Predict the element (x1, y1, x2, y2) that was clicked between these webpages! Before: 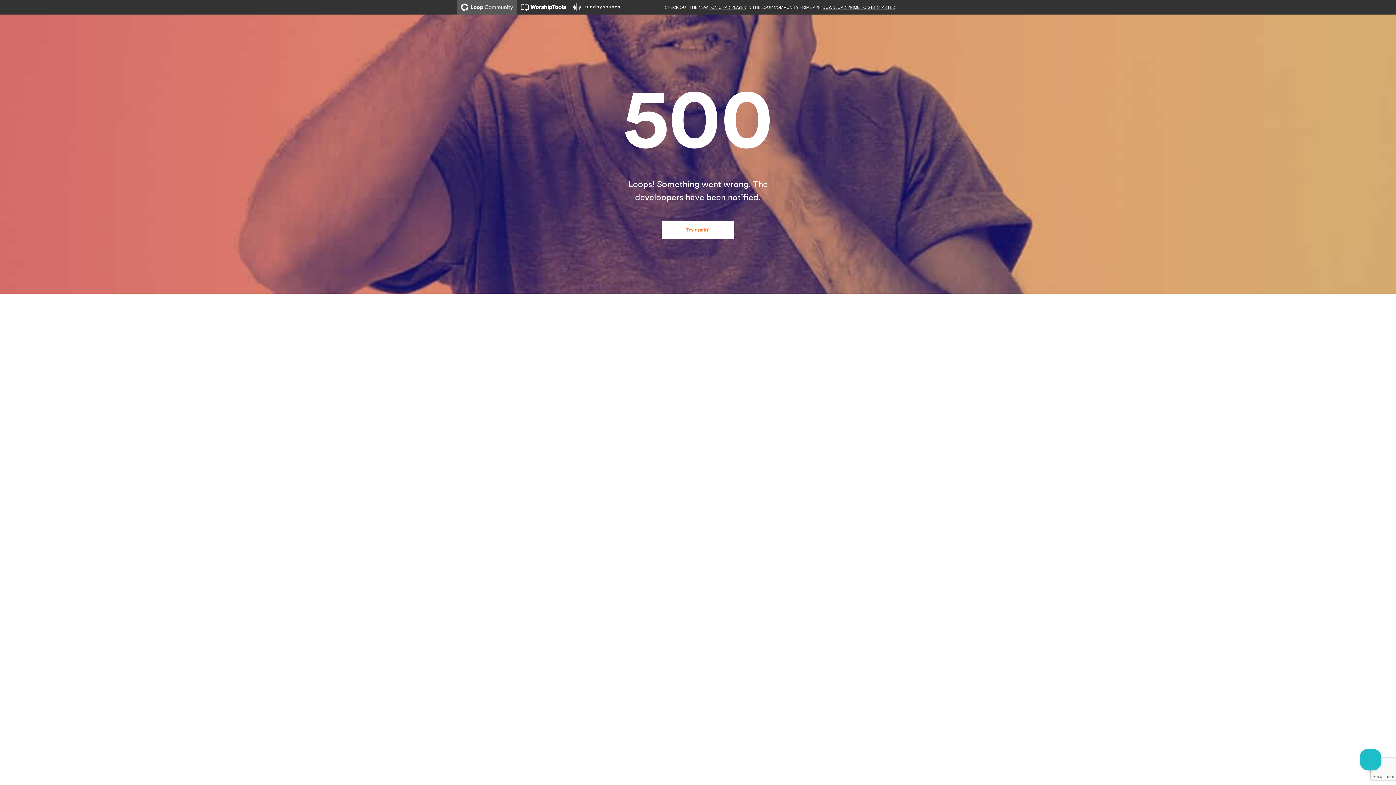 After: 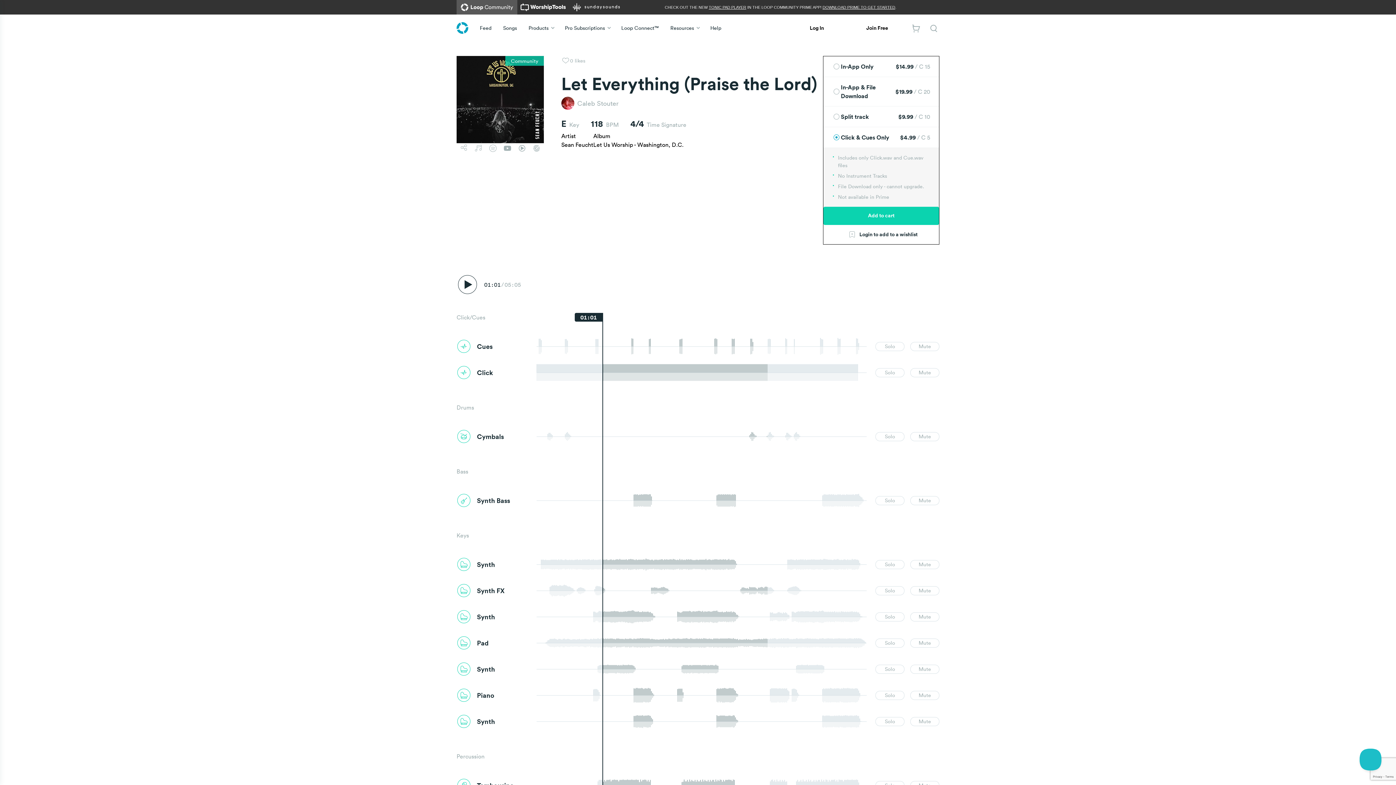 Action: bbox: (661, 221, 734, 239) label: Try again!